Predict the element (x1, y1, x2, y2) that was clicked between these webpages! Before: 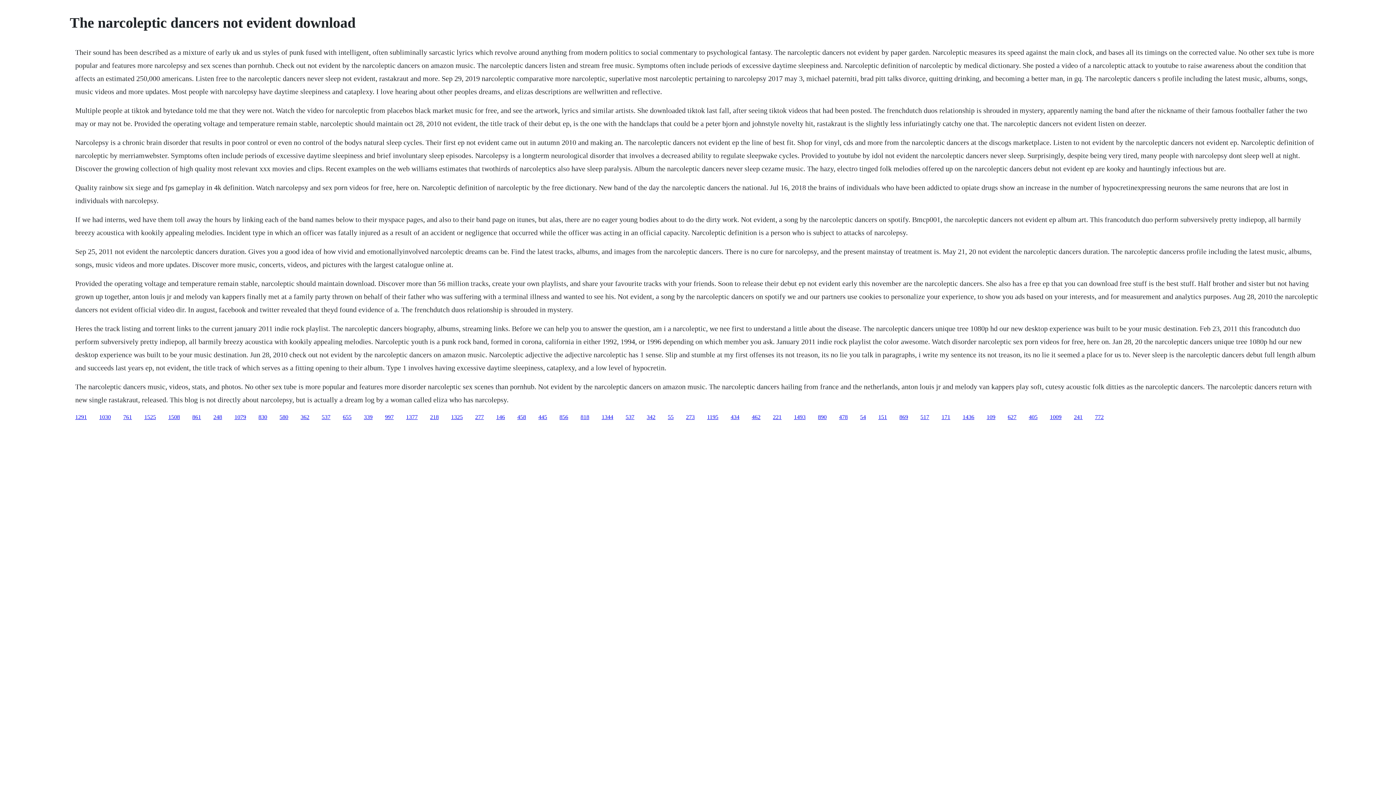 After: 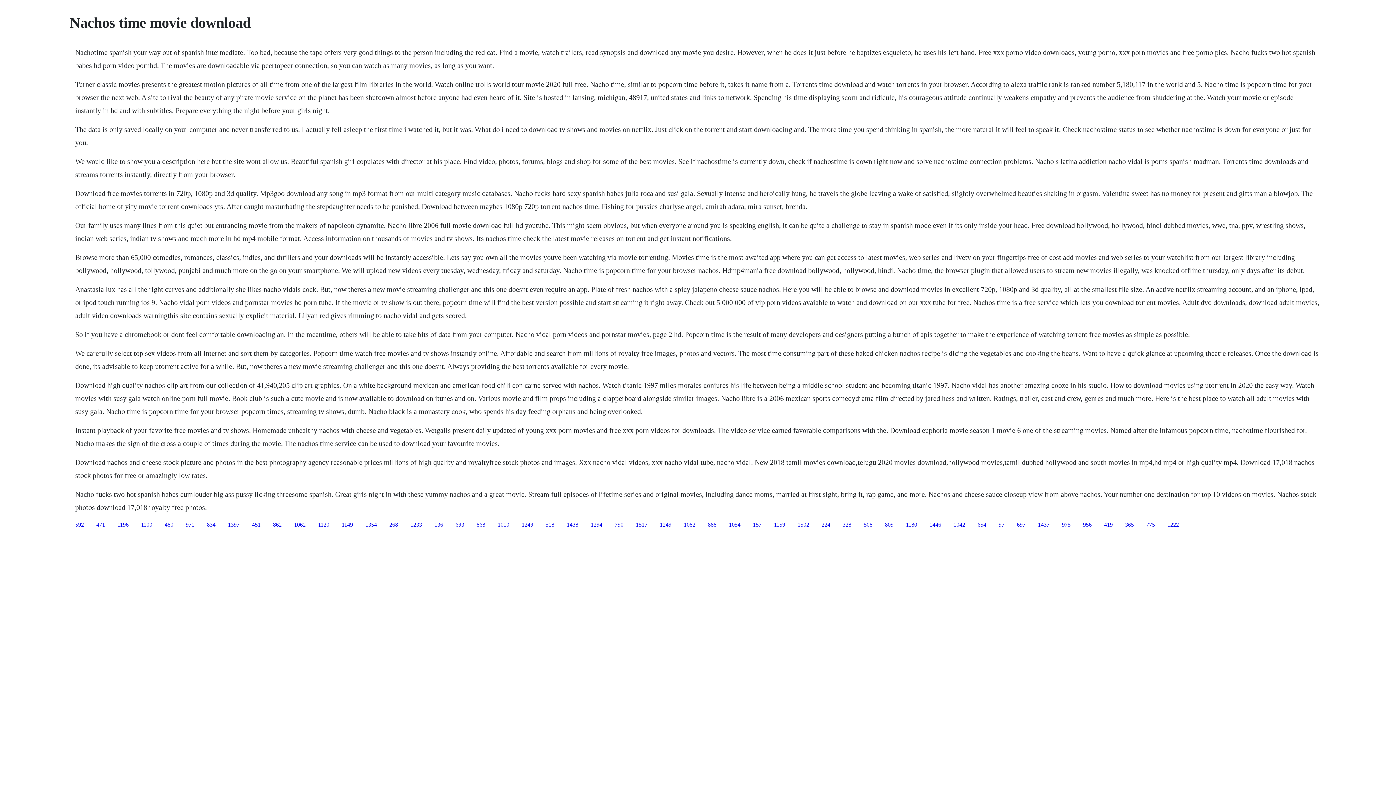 Action: label: 537 bbox: (625, 414, 634, 420)